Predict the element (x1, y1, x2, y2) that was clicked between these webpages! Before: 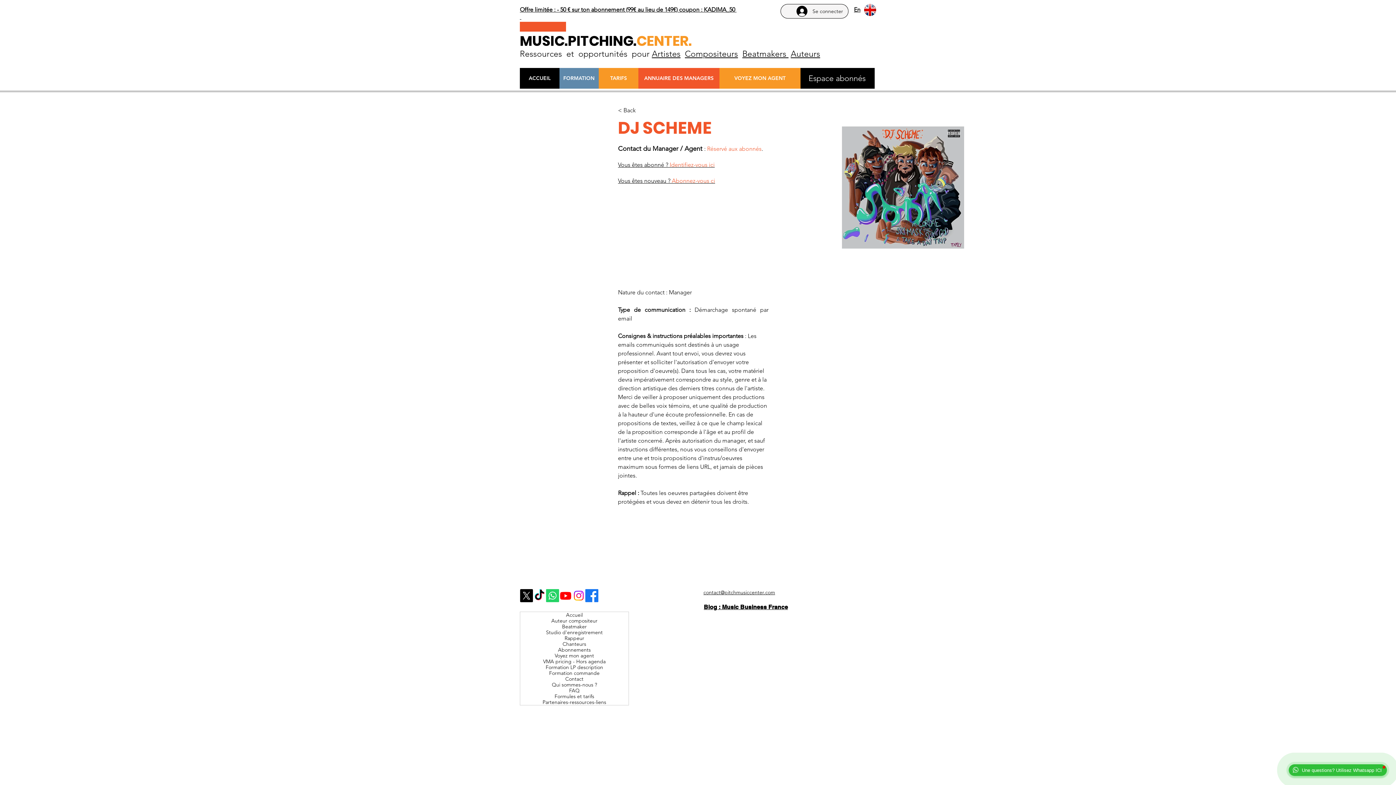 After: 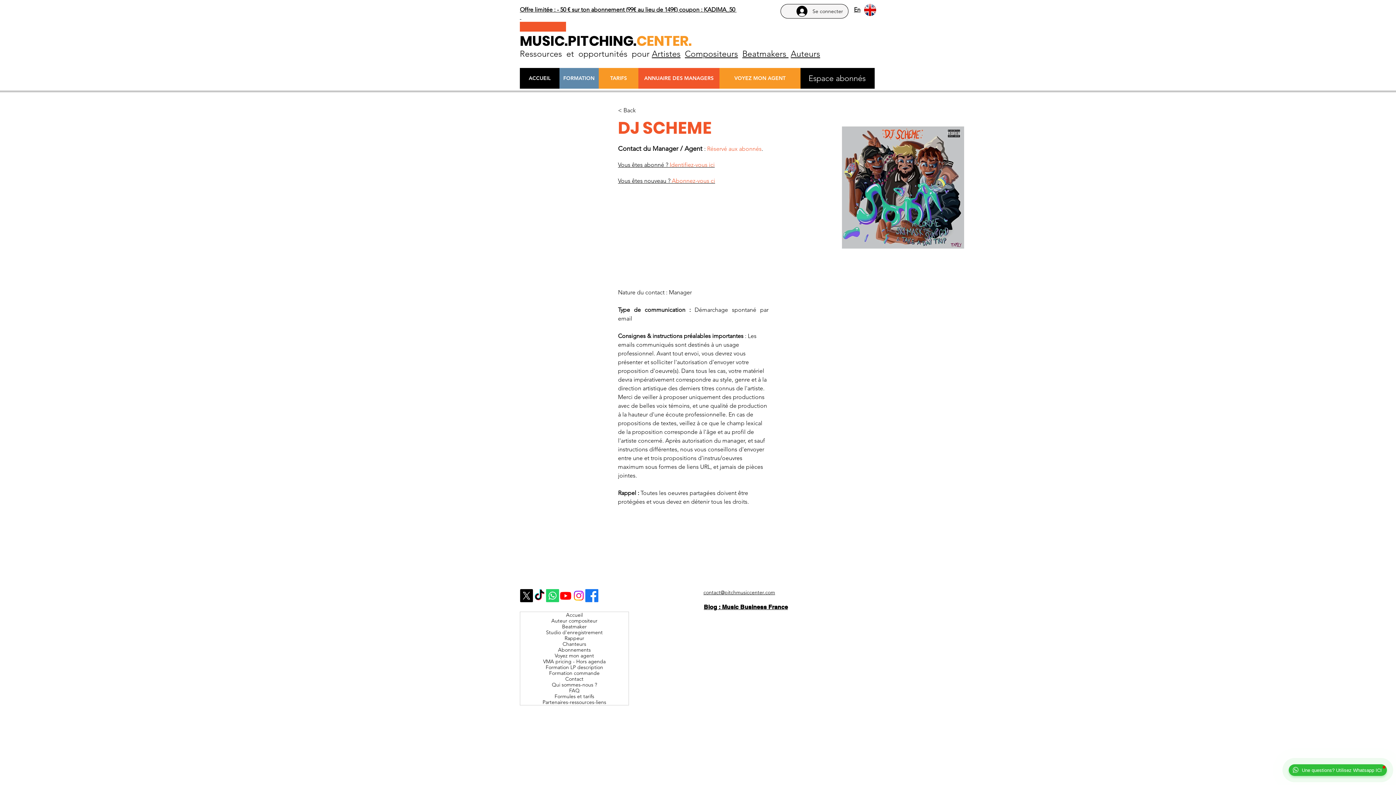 Action: label: Auteur compositeur interprète : Les ayants-droit bbox: (703, 615, 814, 621)